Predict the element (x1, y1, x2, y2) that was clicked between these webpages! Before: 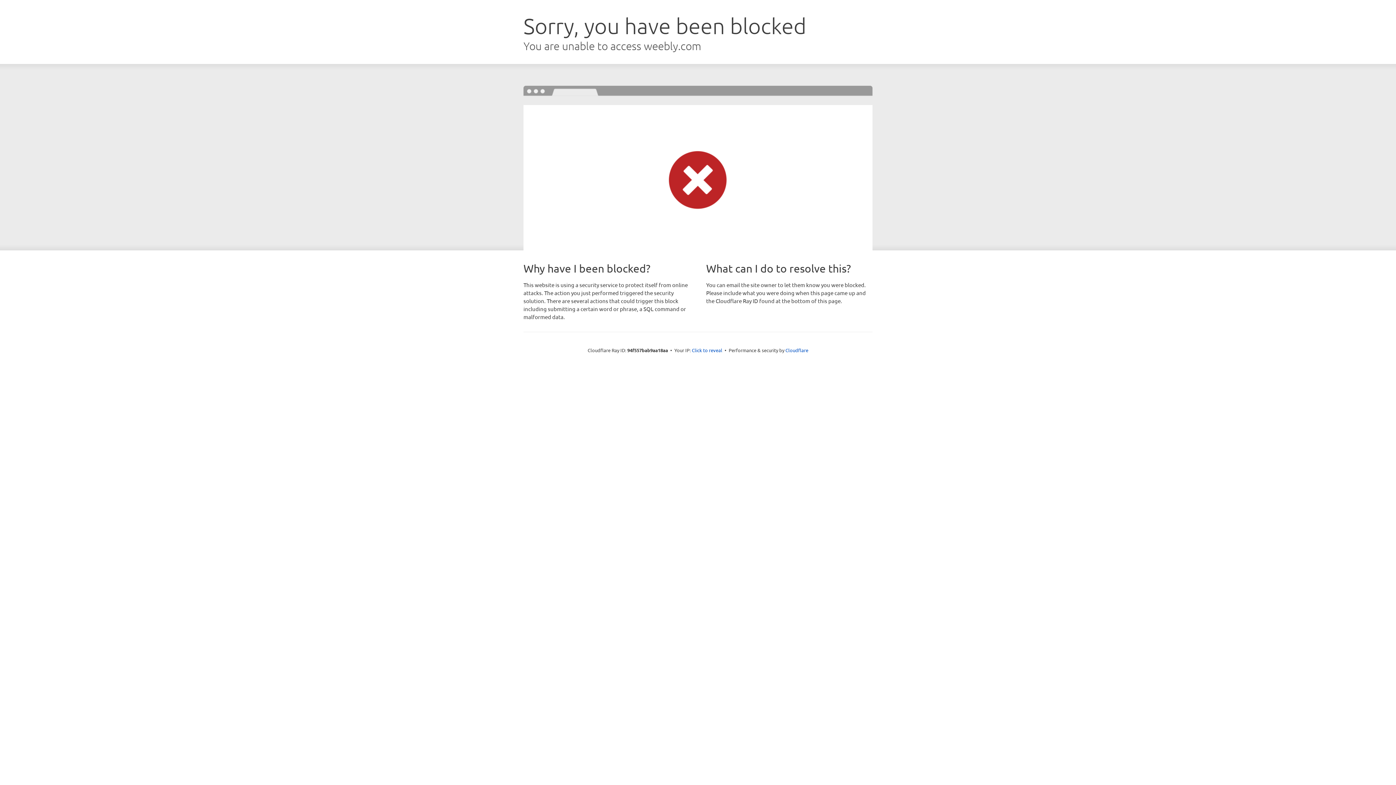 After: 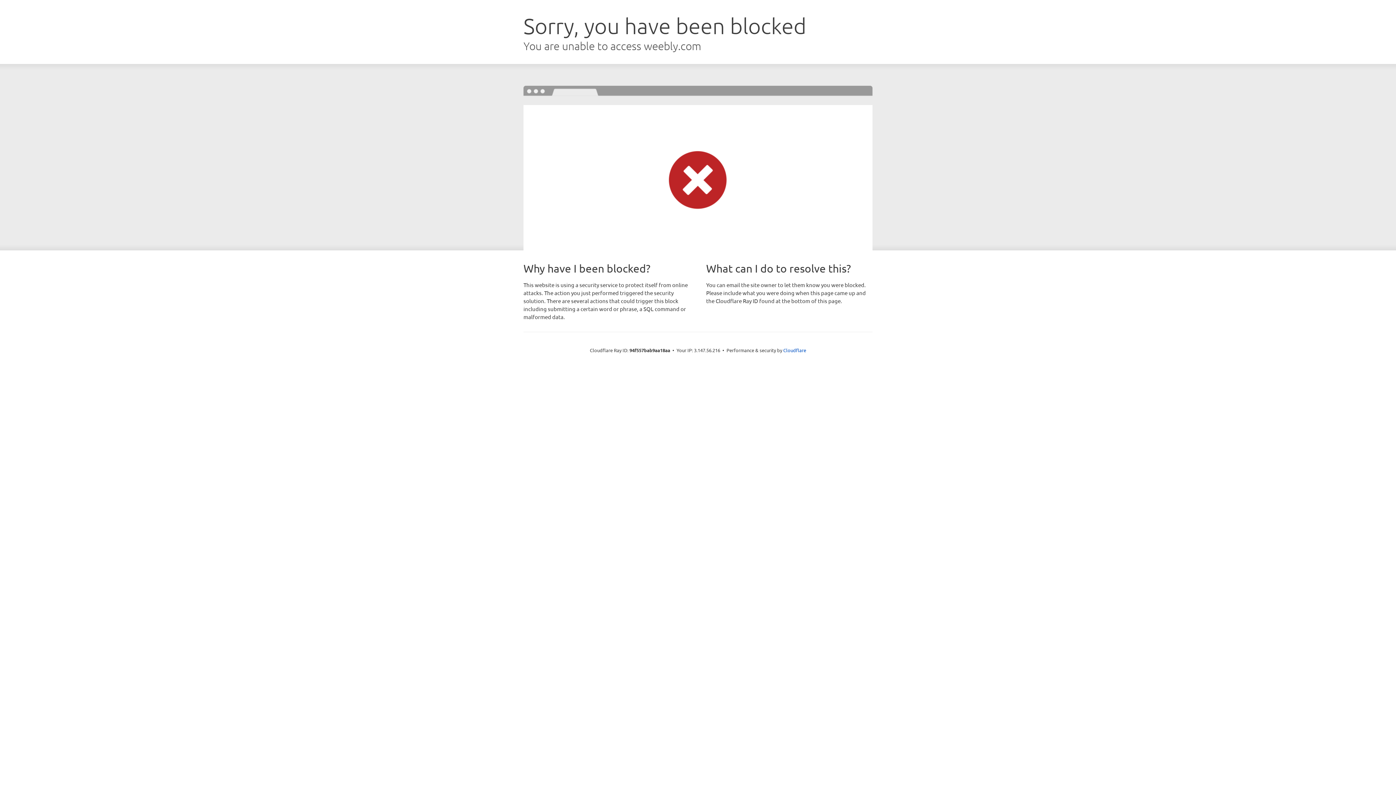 Action: bbox: (692, 346, 722, 353) label: Click to reveal